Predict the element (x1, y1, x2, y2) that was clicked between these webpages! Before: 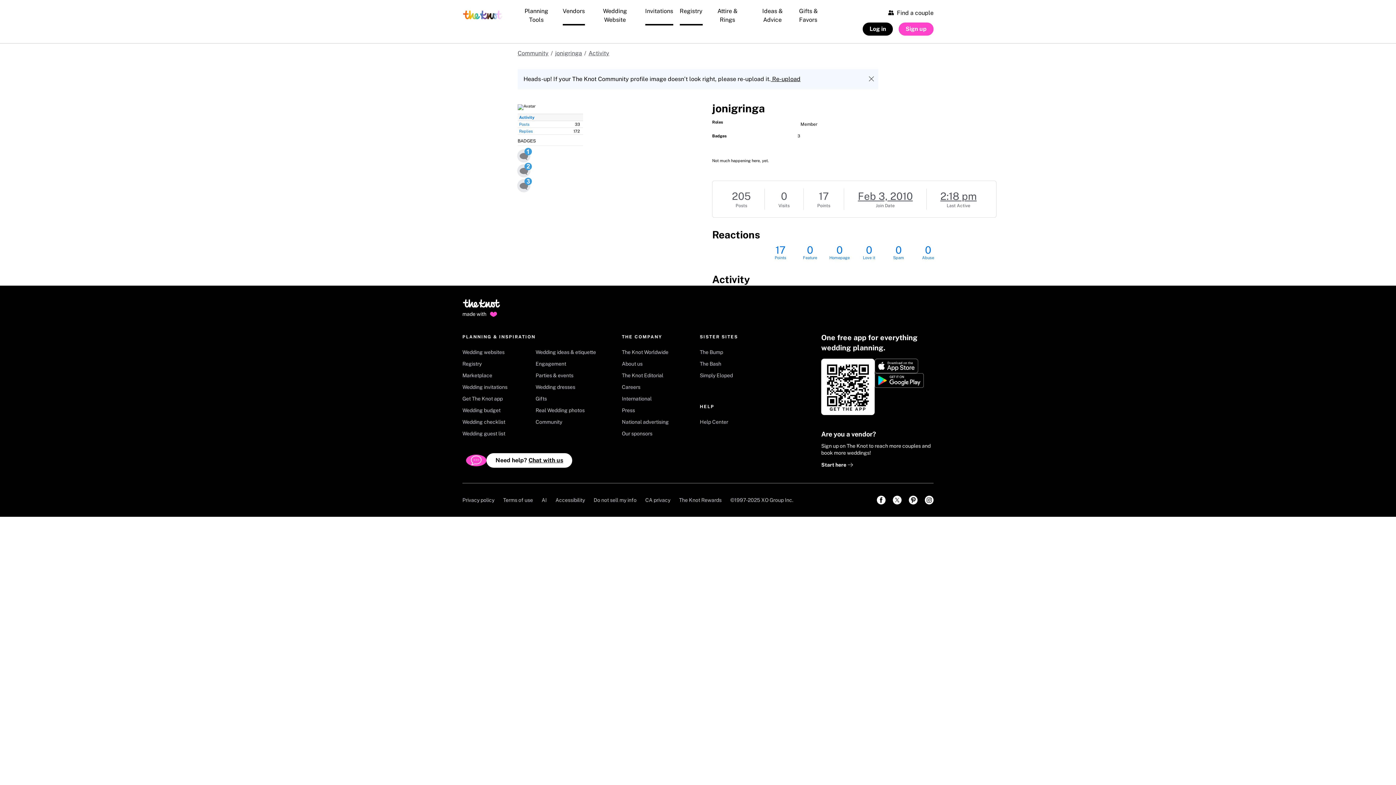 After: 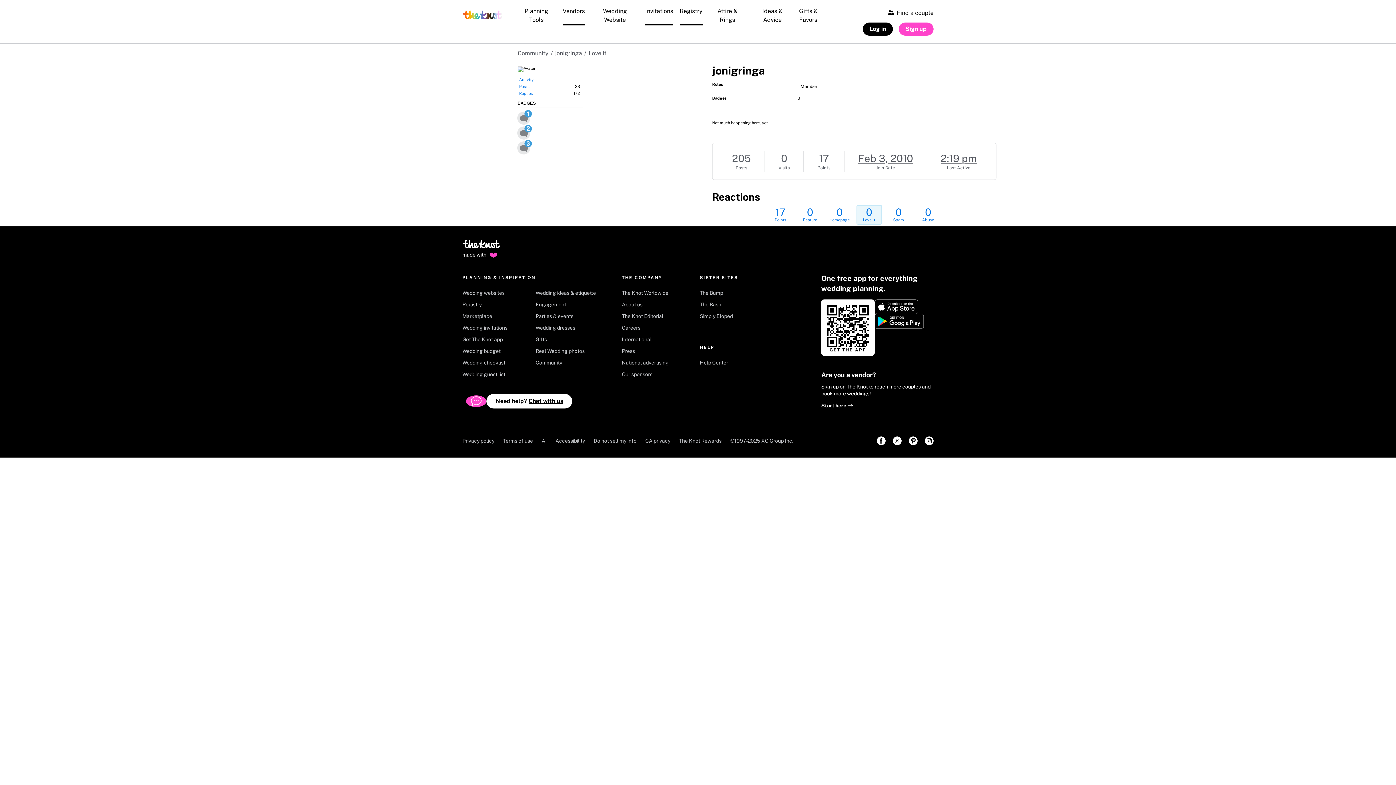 Action: label: 0
Love it bbox: (858, 245, 879, 260)